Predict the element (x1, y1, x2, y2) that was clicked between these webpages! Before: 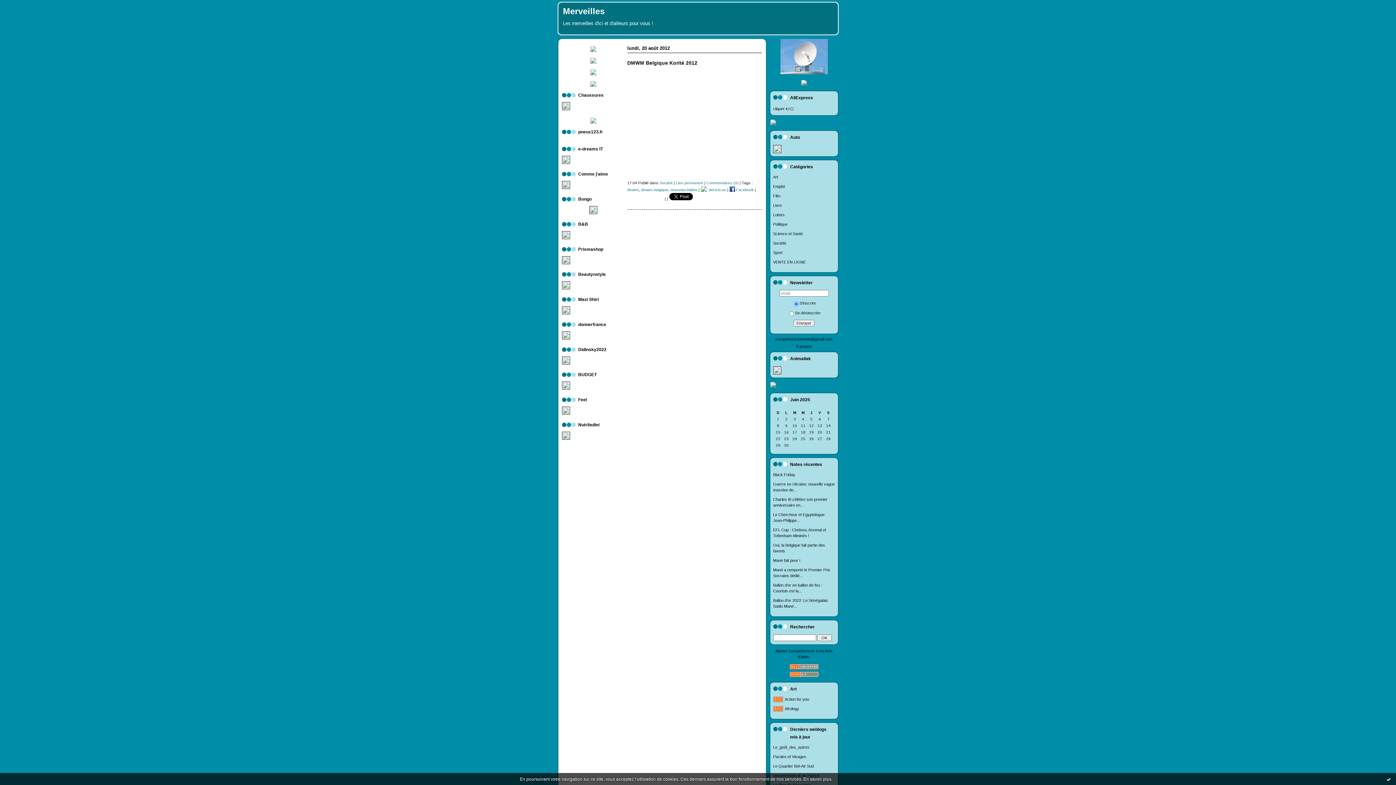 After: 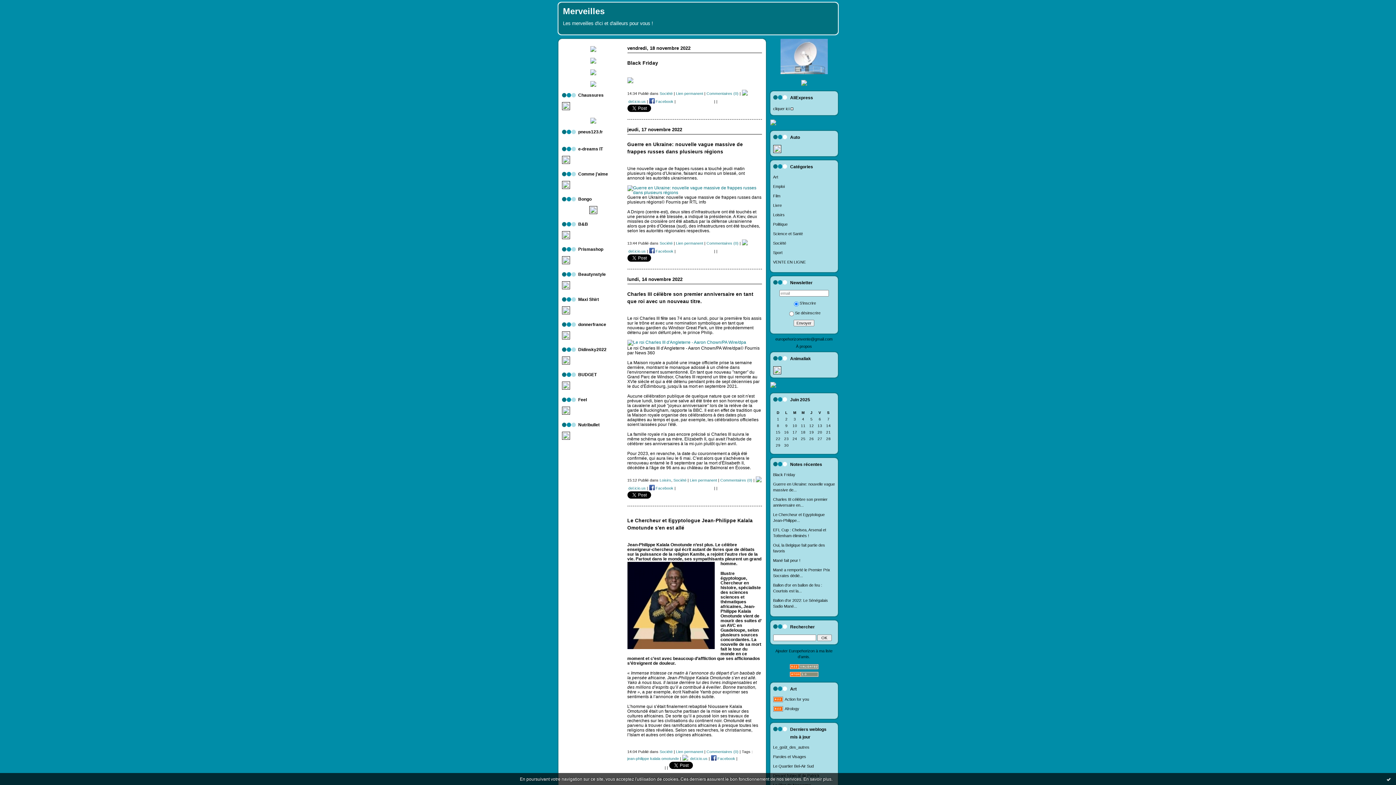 Action: bbox: (773, 241, 786, 245) label: Société